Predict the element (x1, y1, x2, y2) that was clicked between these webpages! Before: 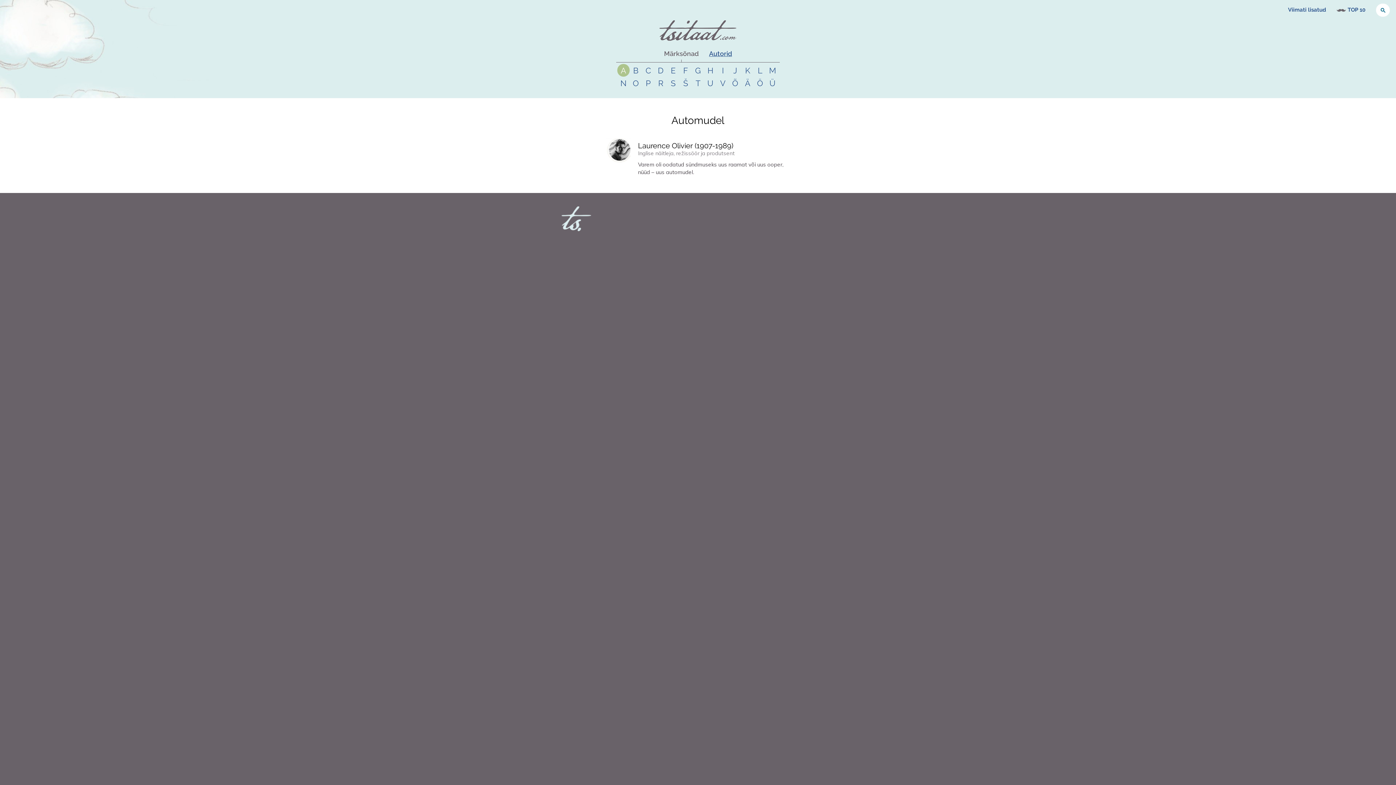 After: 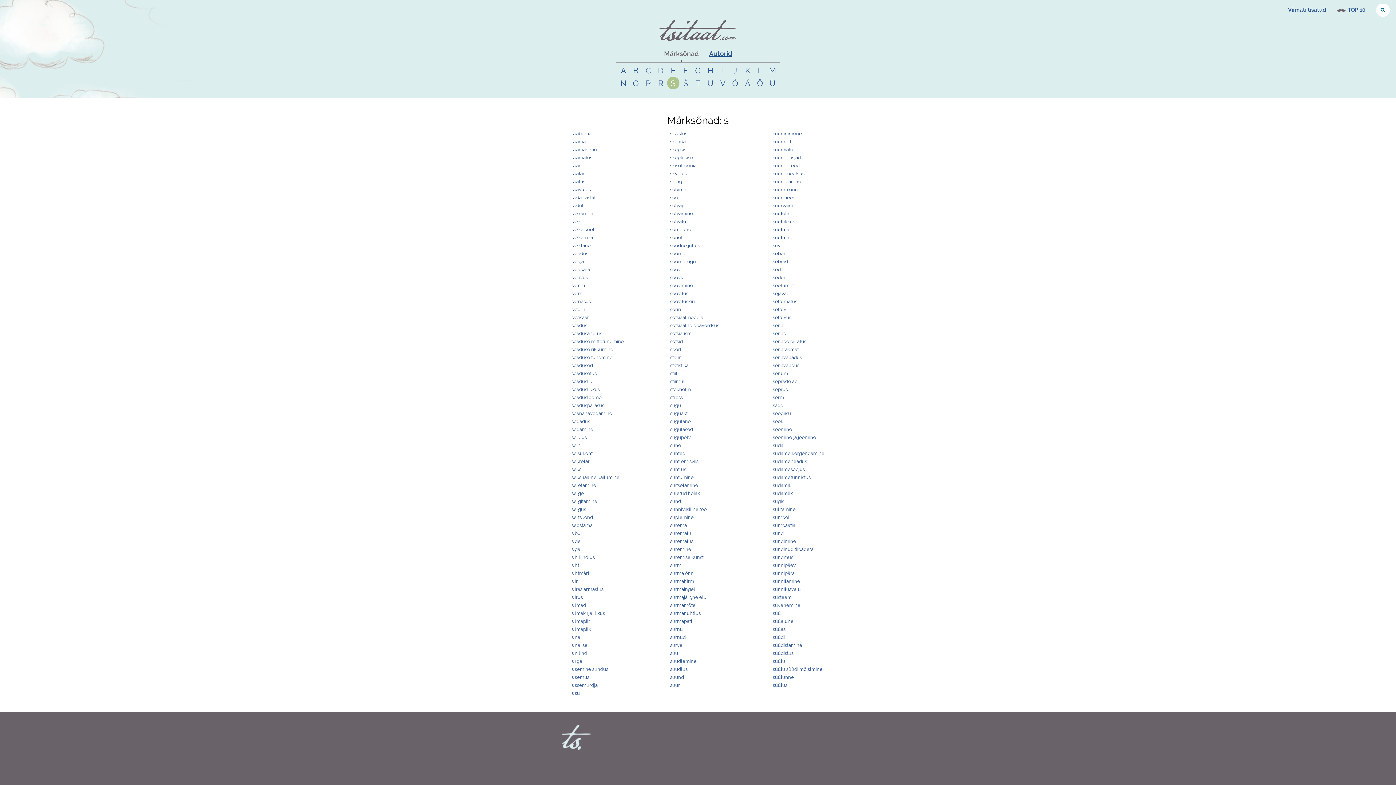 Action: bbox: (667, 76, 679, 89) label: S